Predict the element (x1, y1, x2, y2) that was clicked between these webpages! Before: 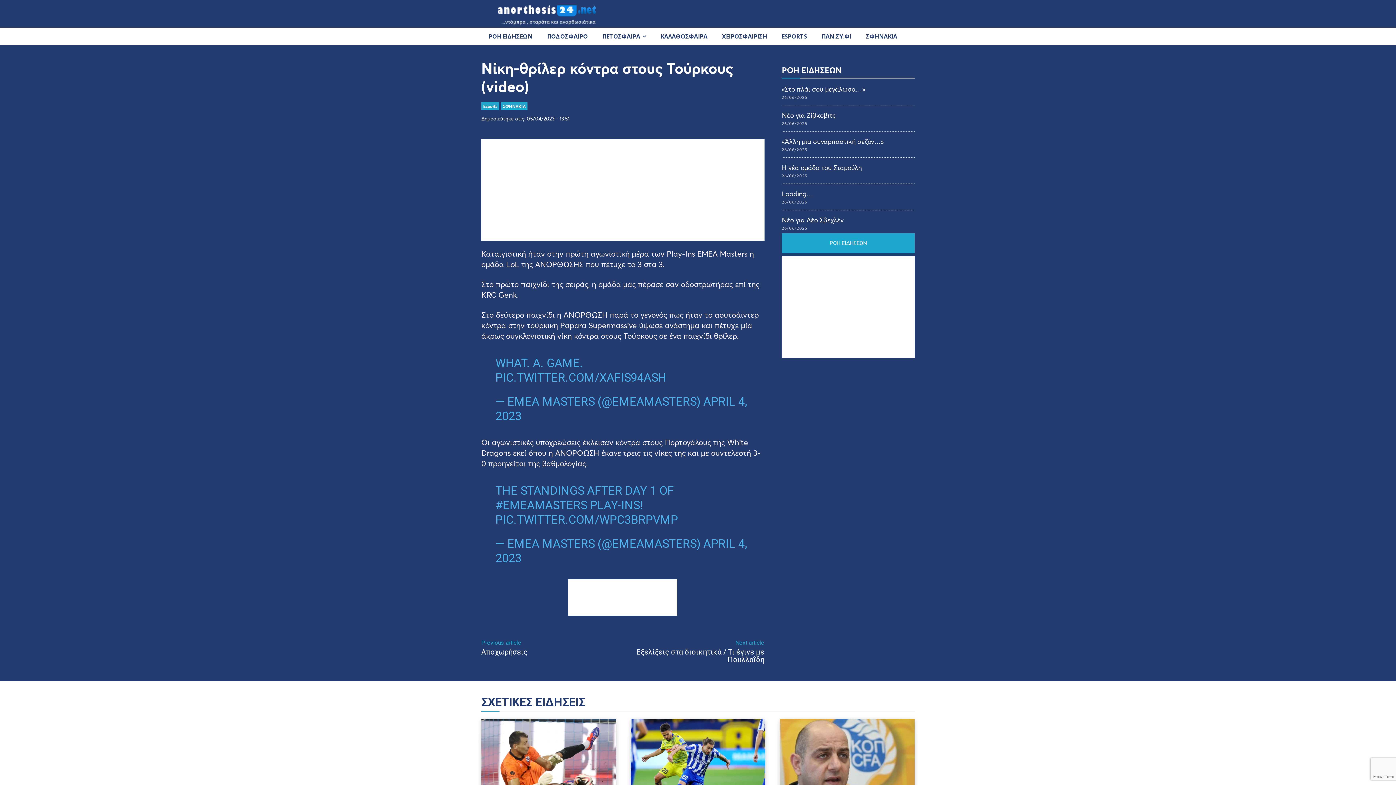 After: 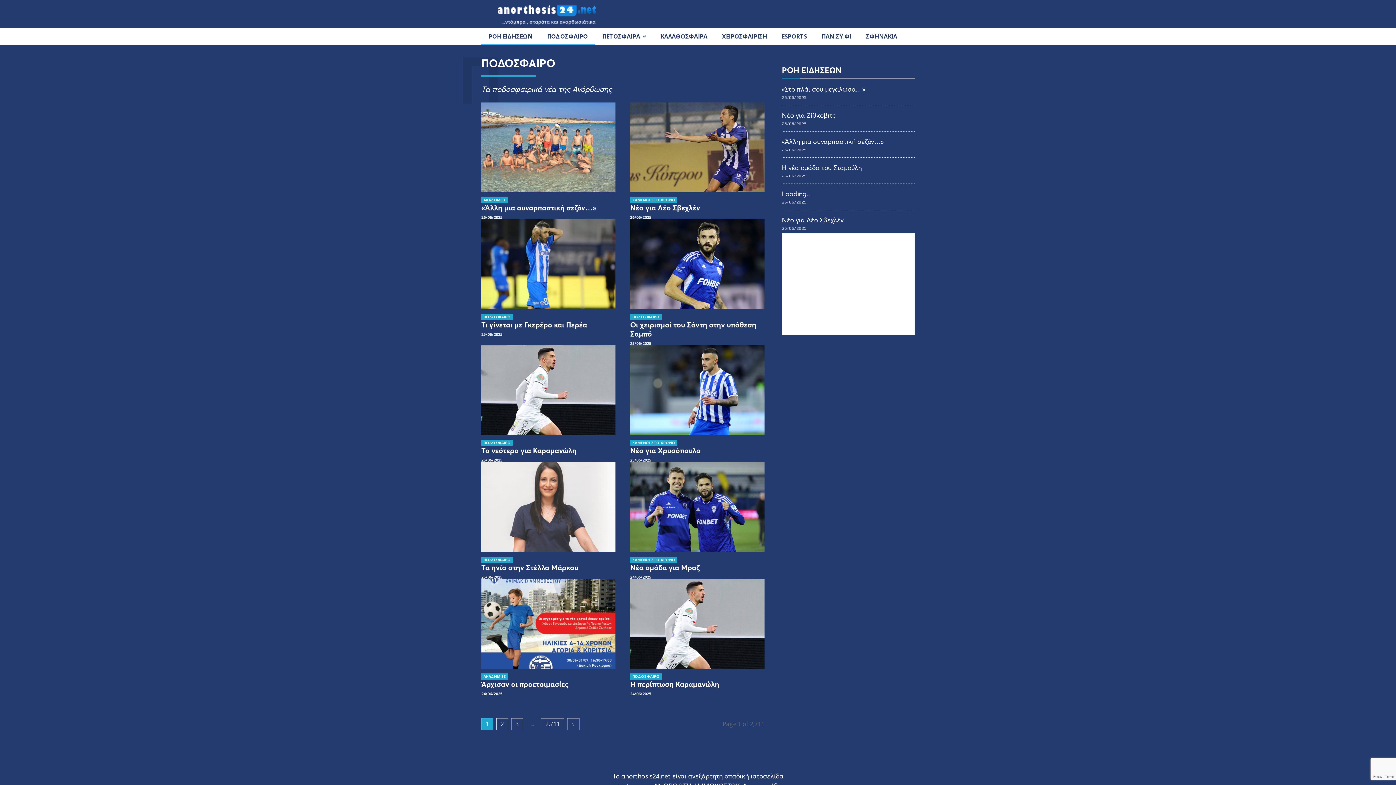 Action: bbox: (540, 27, 595, 45) label: ΠΟΔΟΣΦΑΙΡΟ